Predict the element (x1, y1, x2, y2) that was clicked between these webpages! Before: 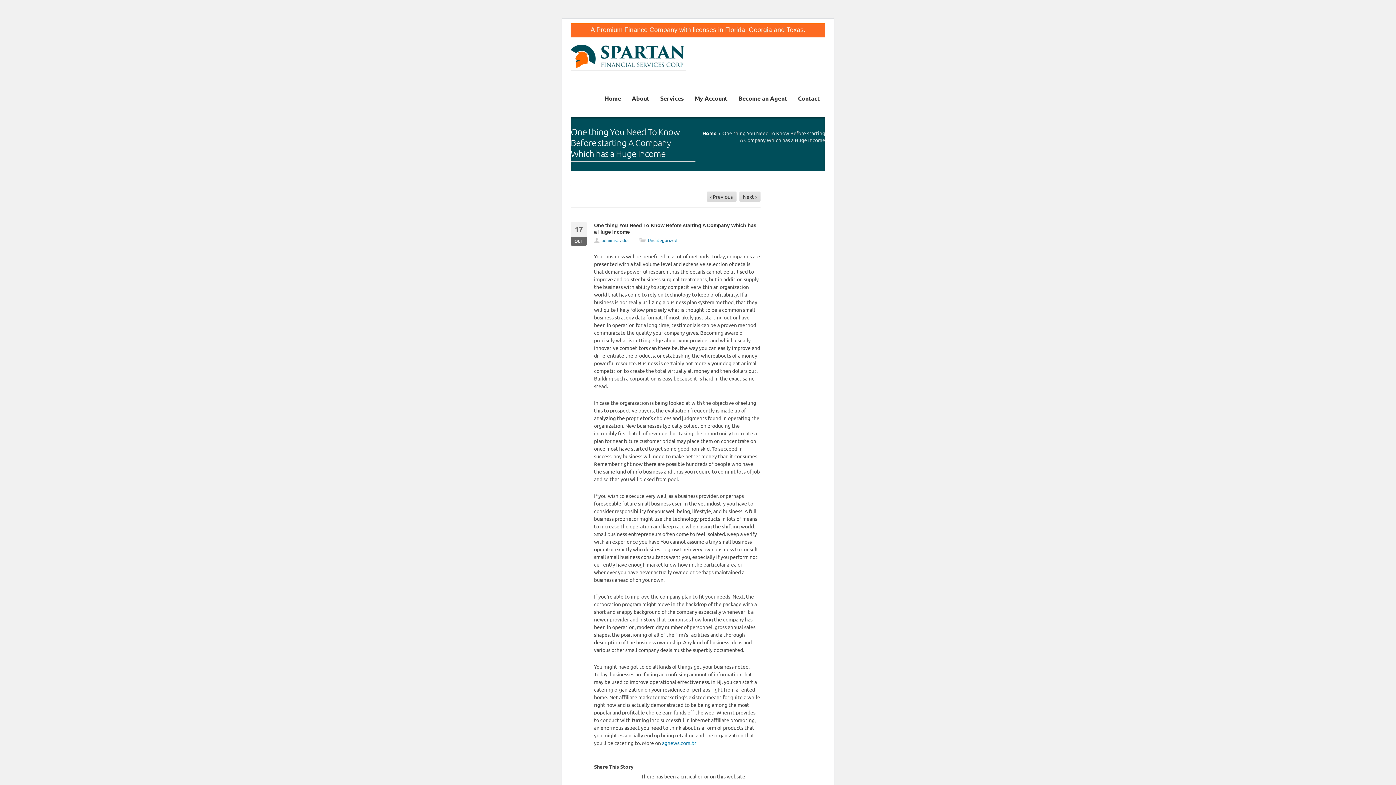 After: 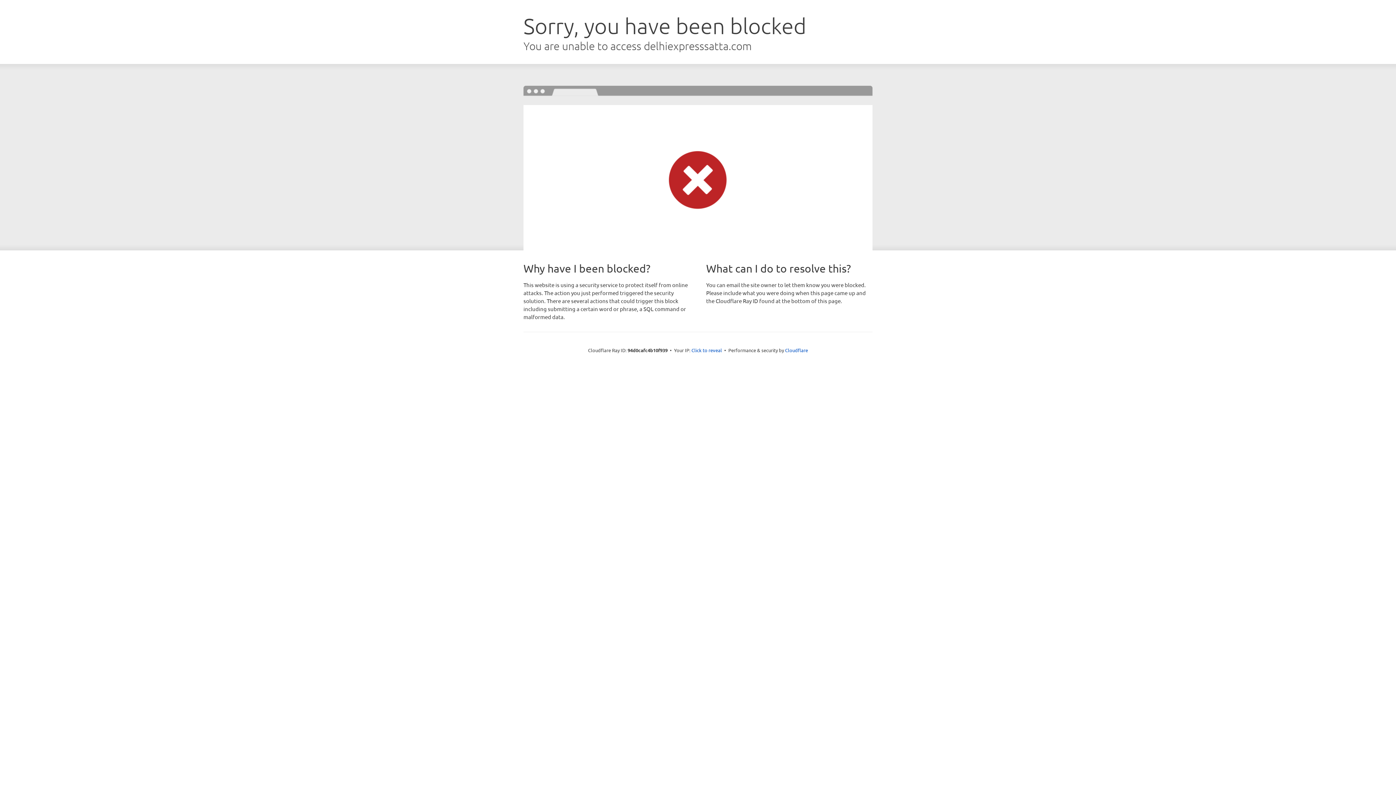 Action: bbox: (986, 23, 1037, 29) label: chris hemsworth steroids